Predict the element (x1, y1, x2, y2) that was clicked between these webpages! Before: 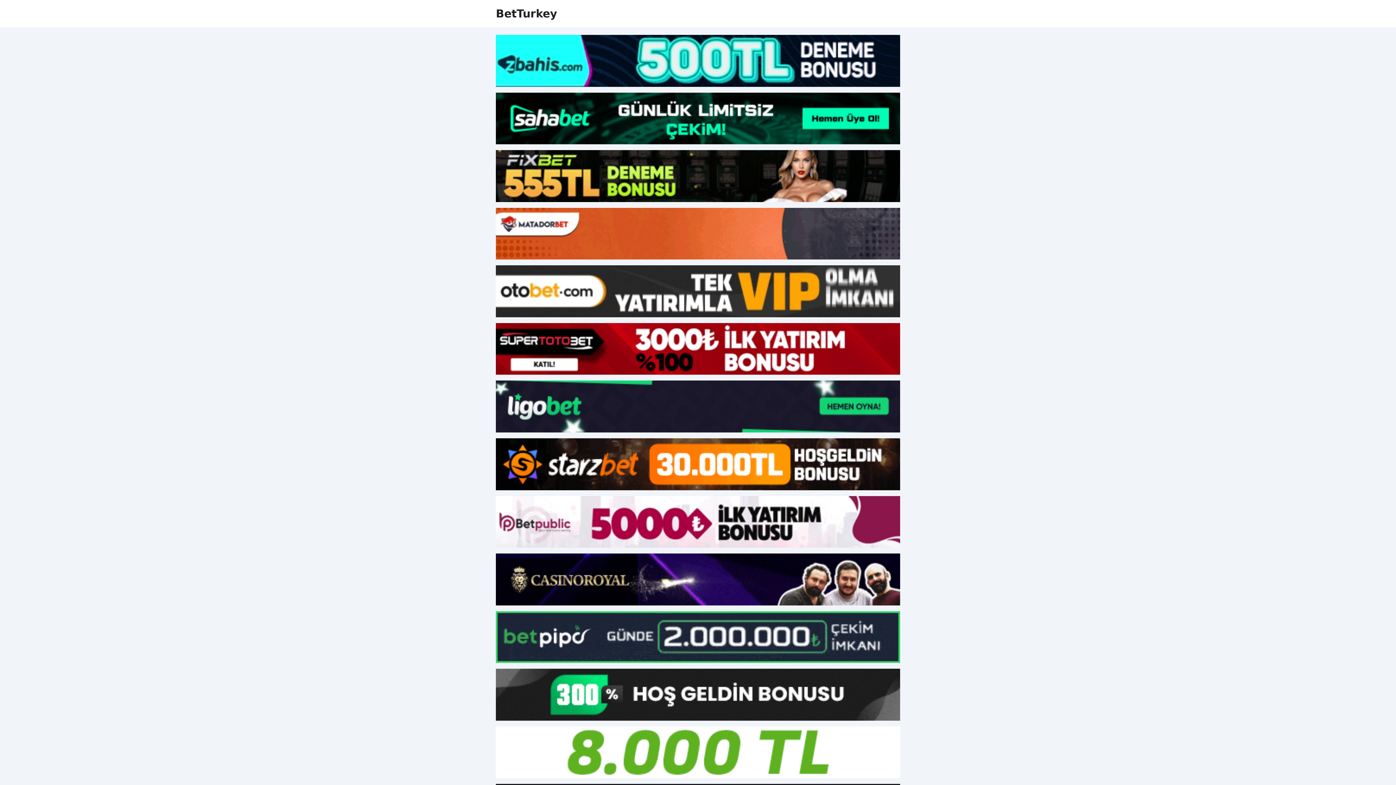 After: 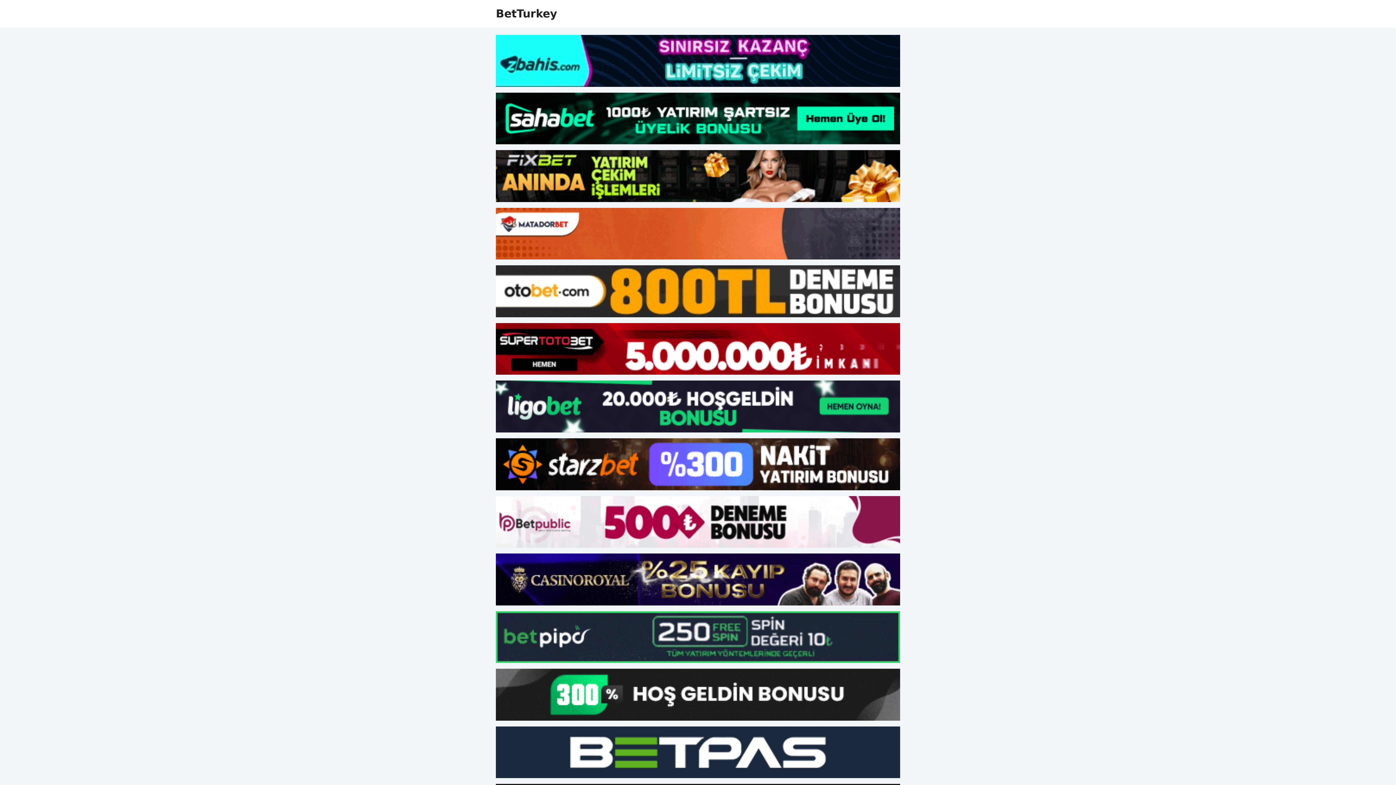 Action: bbox: (496, 438, 900, 490)